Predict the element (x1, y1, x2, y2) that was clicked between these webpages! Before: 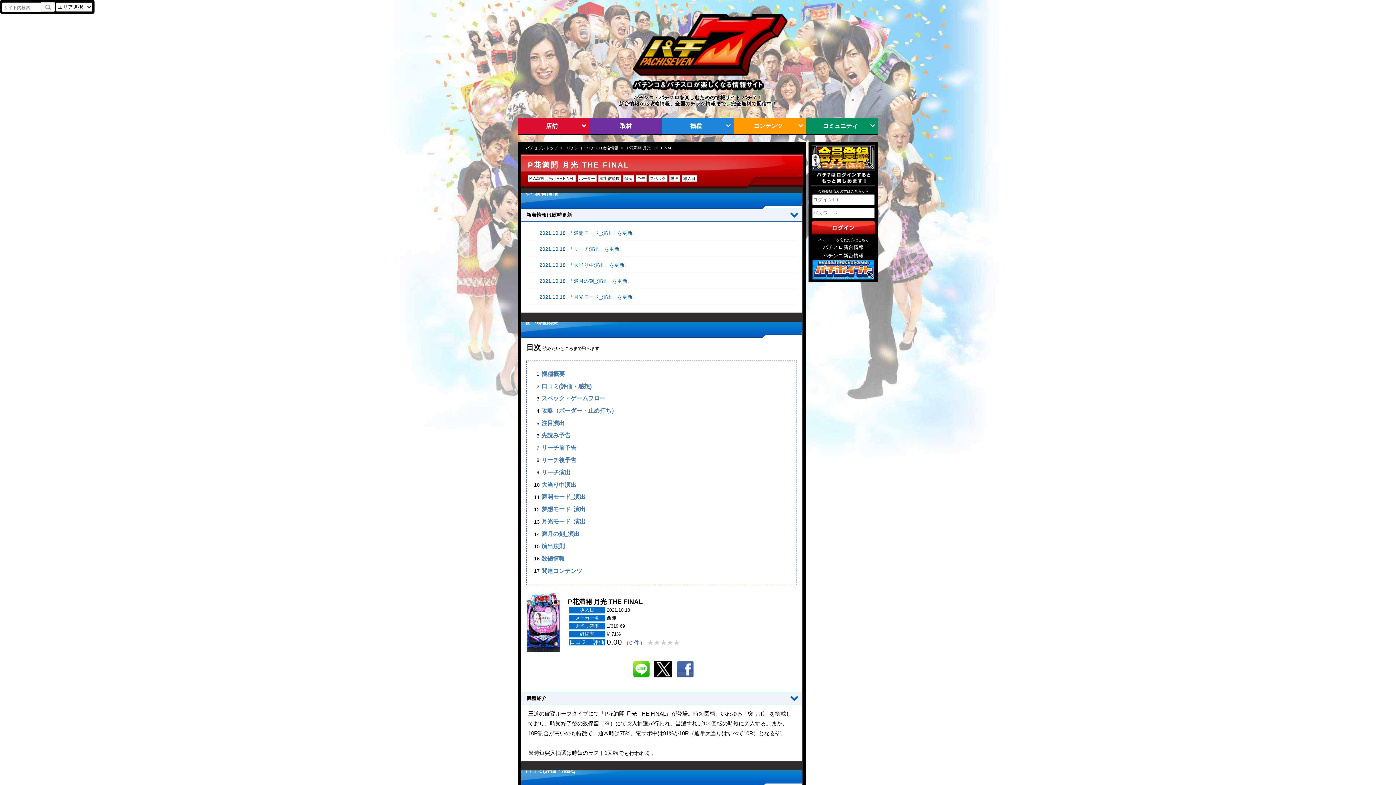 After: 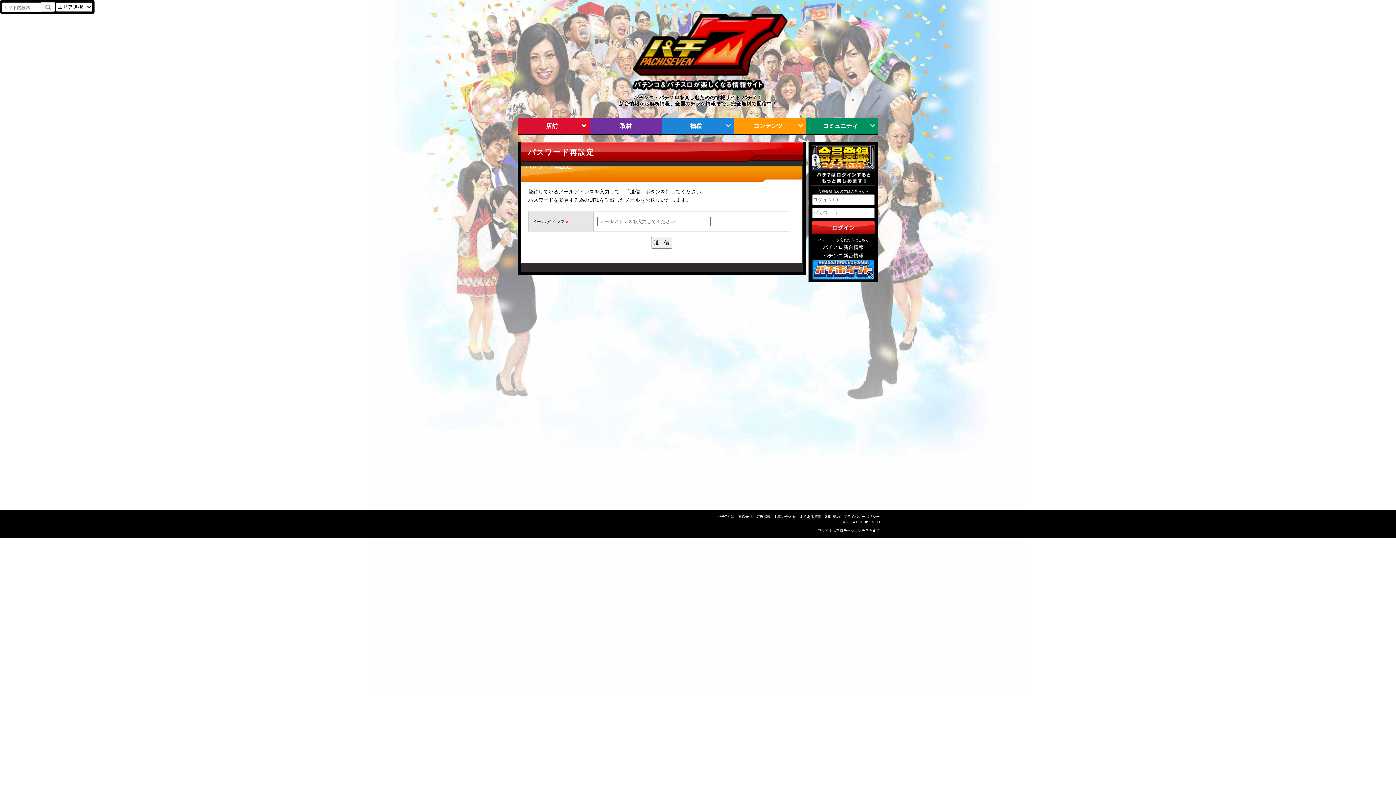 Action: label: パスワードを忘れた方はこちら bbox: (818, 238, 869, 242)